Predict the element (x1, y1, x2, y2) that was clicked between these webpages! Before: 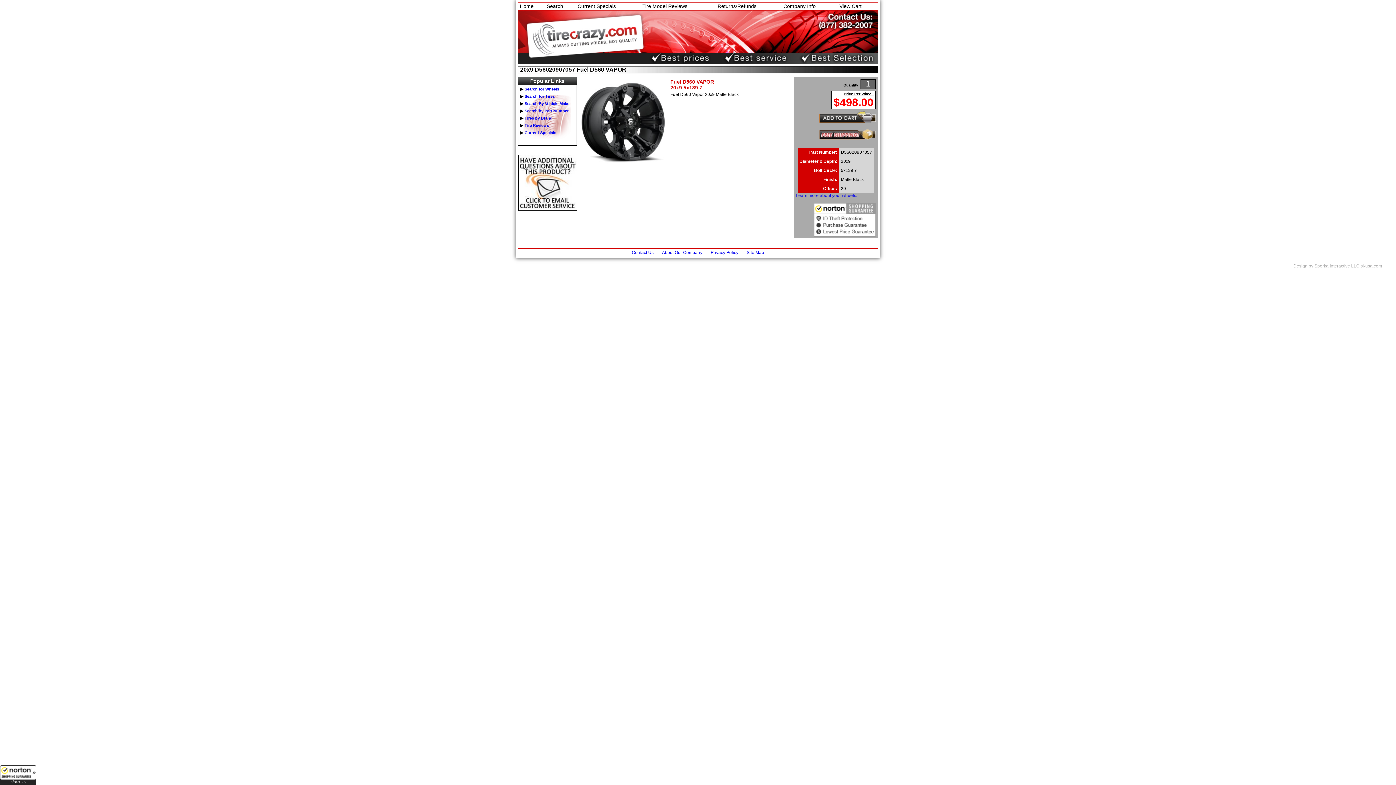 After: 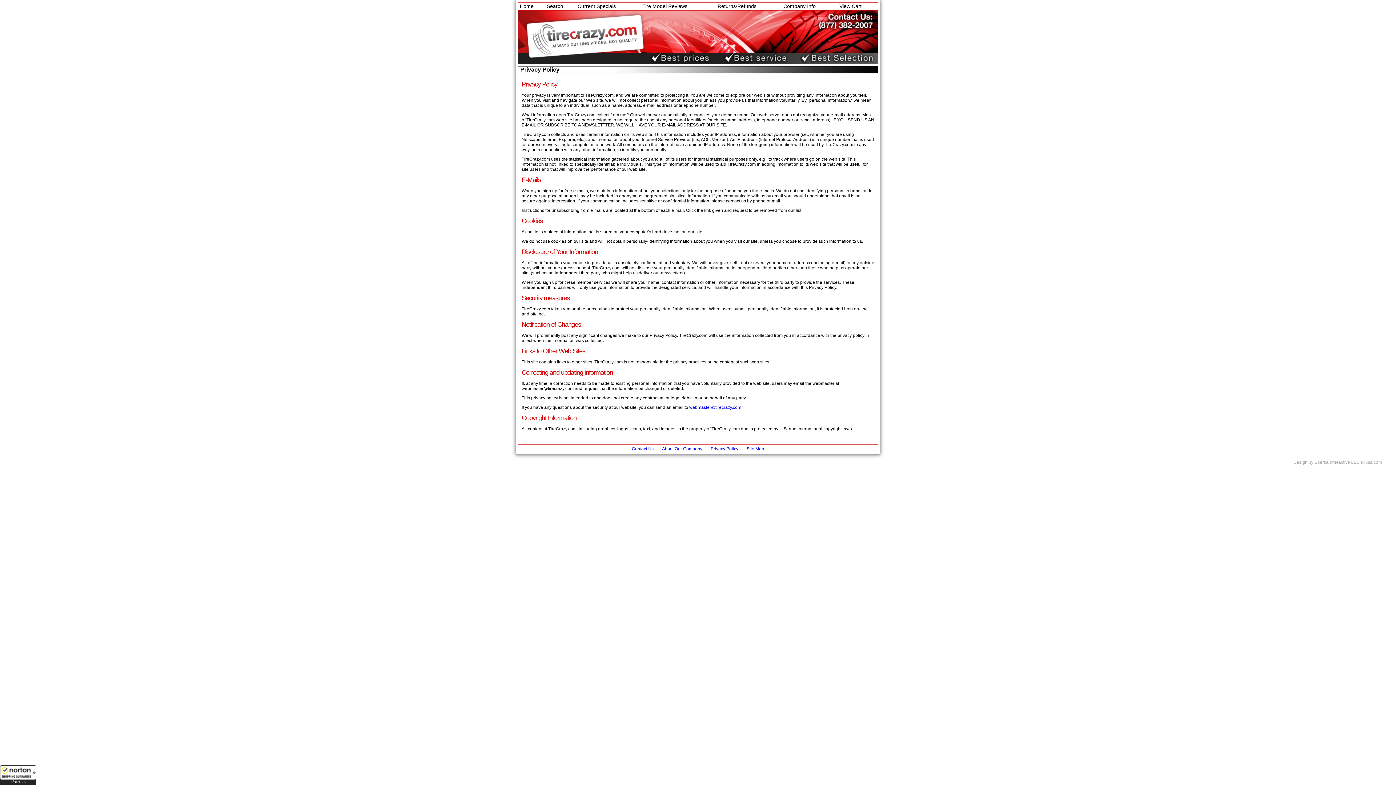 Action: label: Privacy Policy bbox: (710, 248, 738, 256)